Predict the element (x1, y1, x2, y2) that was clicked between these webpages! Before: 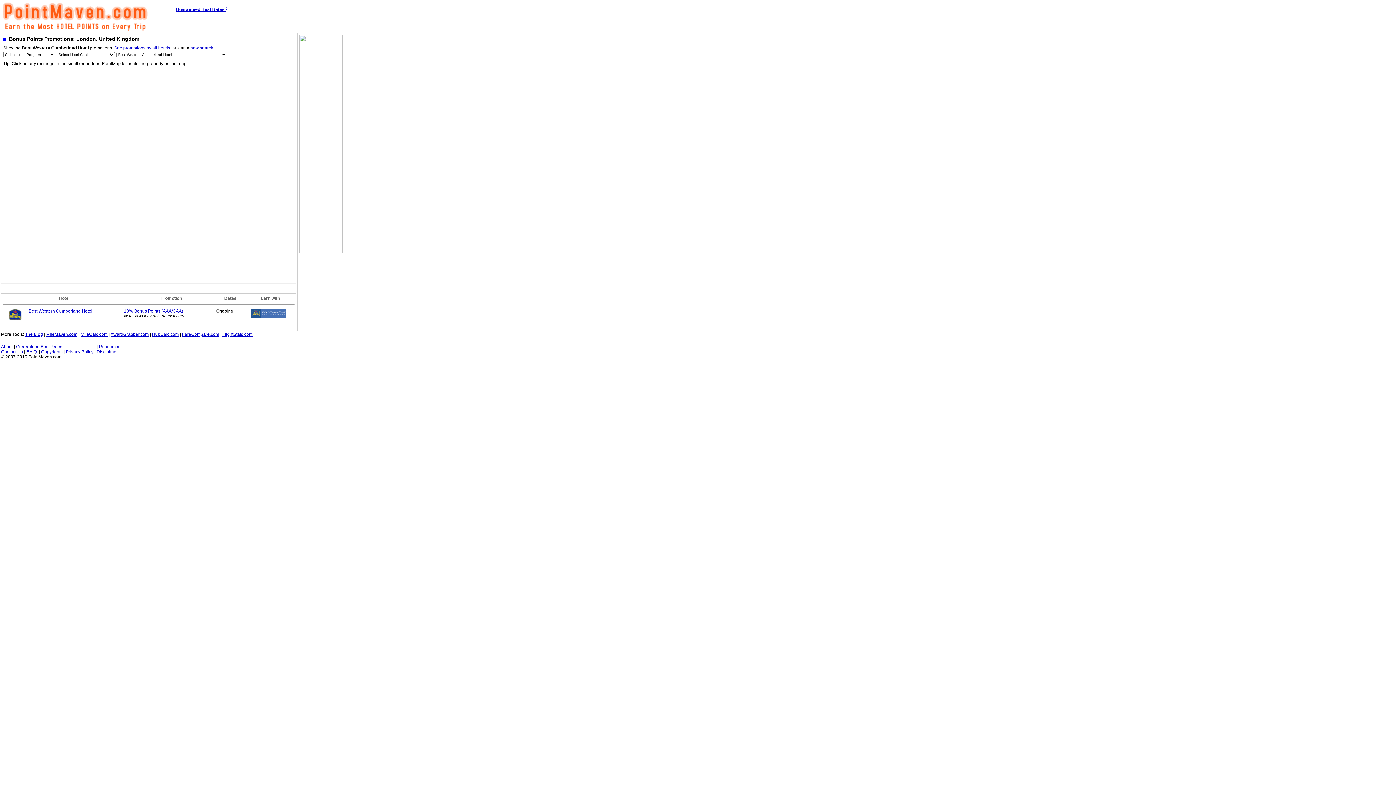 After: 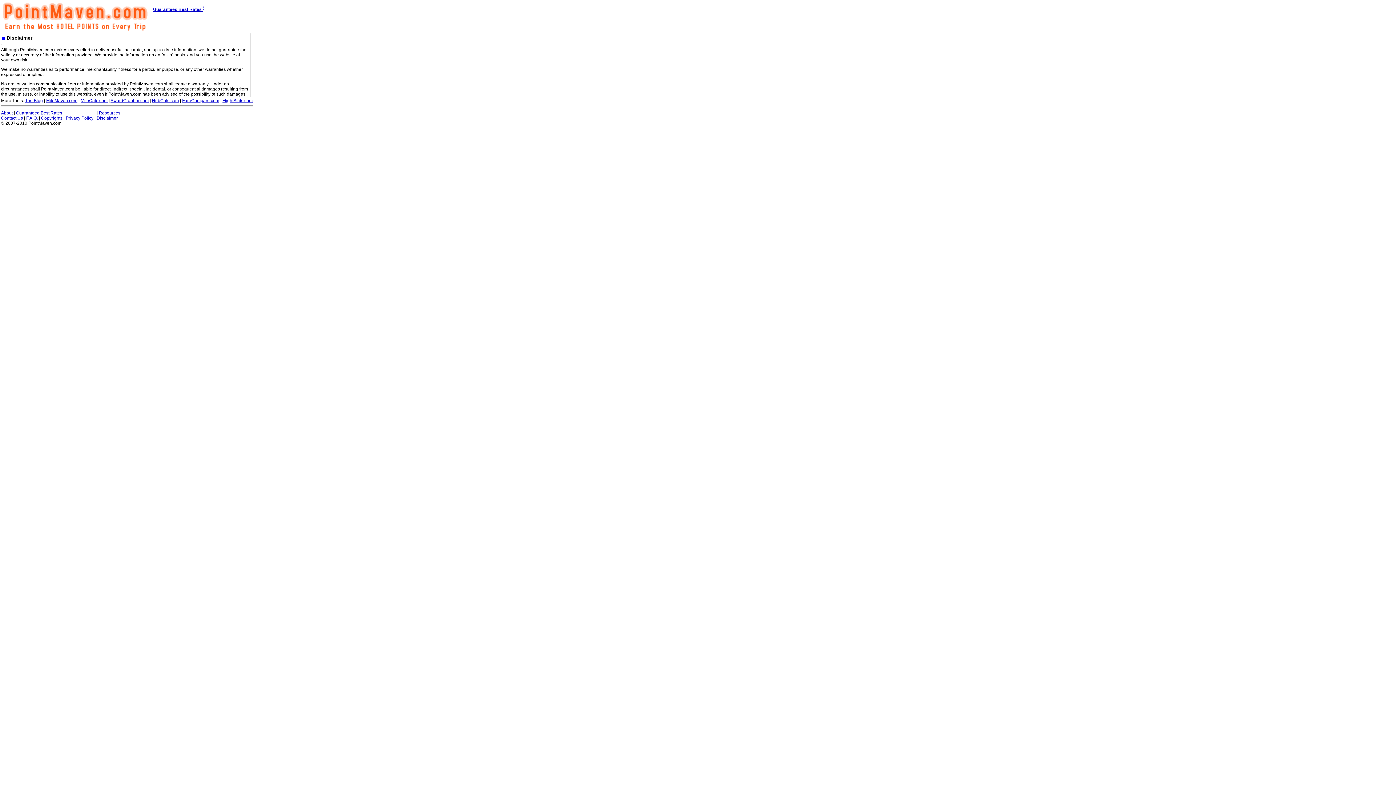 Action: bbox: (96, 349, 117, 354) label: Disclaimer